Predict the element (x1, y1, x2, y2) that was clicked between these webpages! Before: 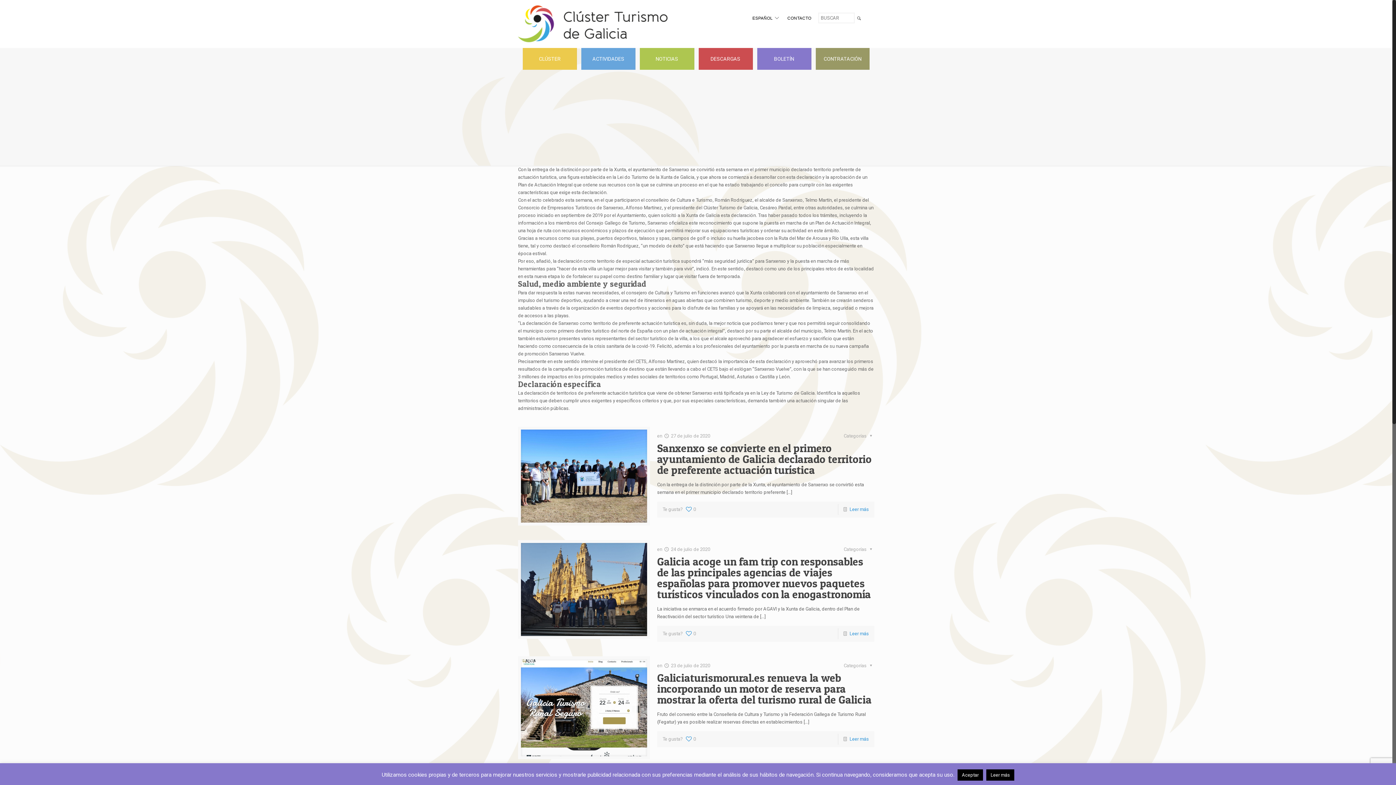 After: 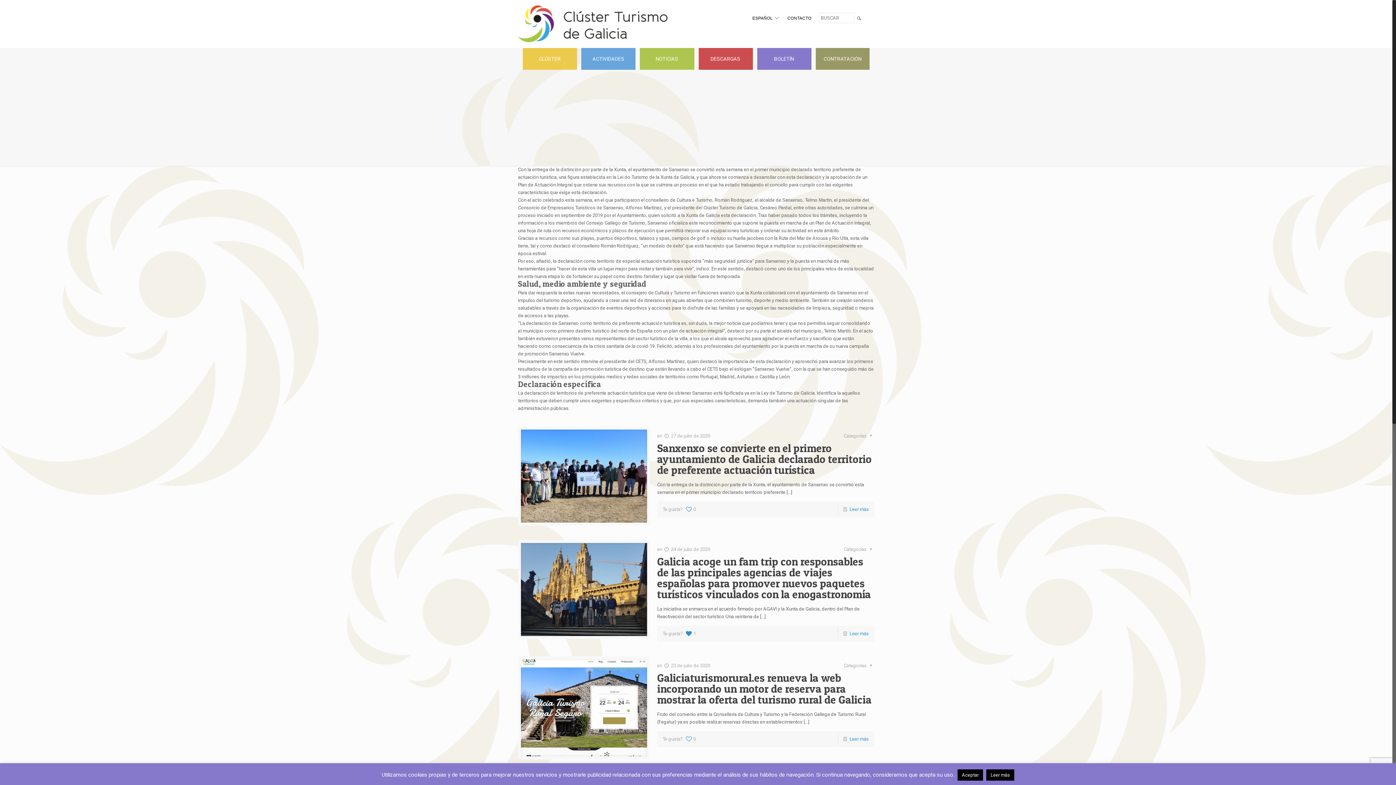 Action: bbox: (684, 628, 696, 639) label: 0